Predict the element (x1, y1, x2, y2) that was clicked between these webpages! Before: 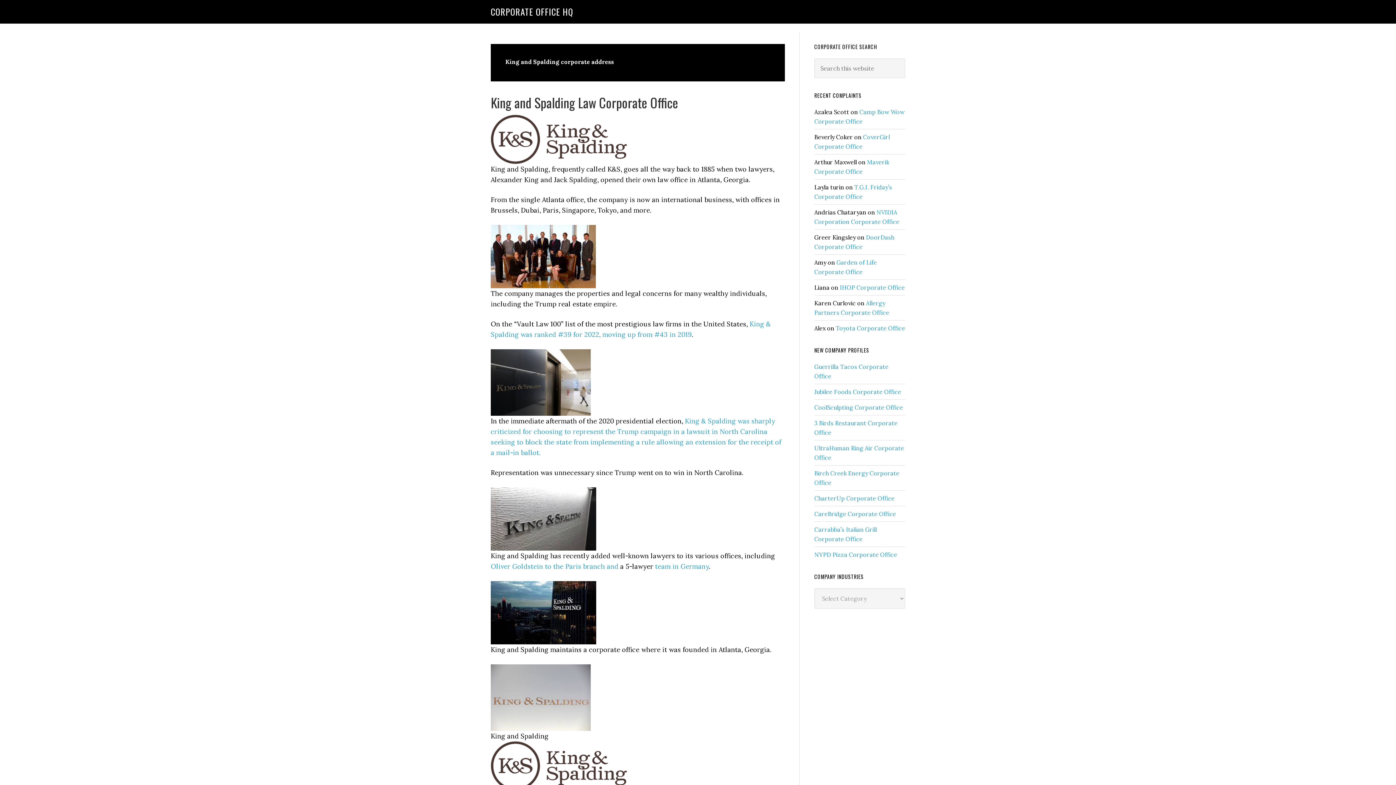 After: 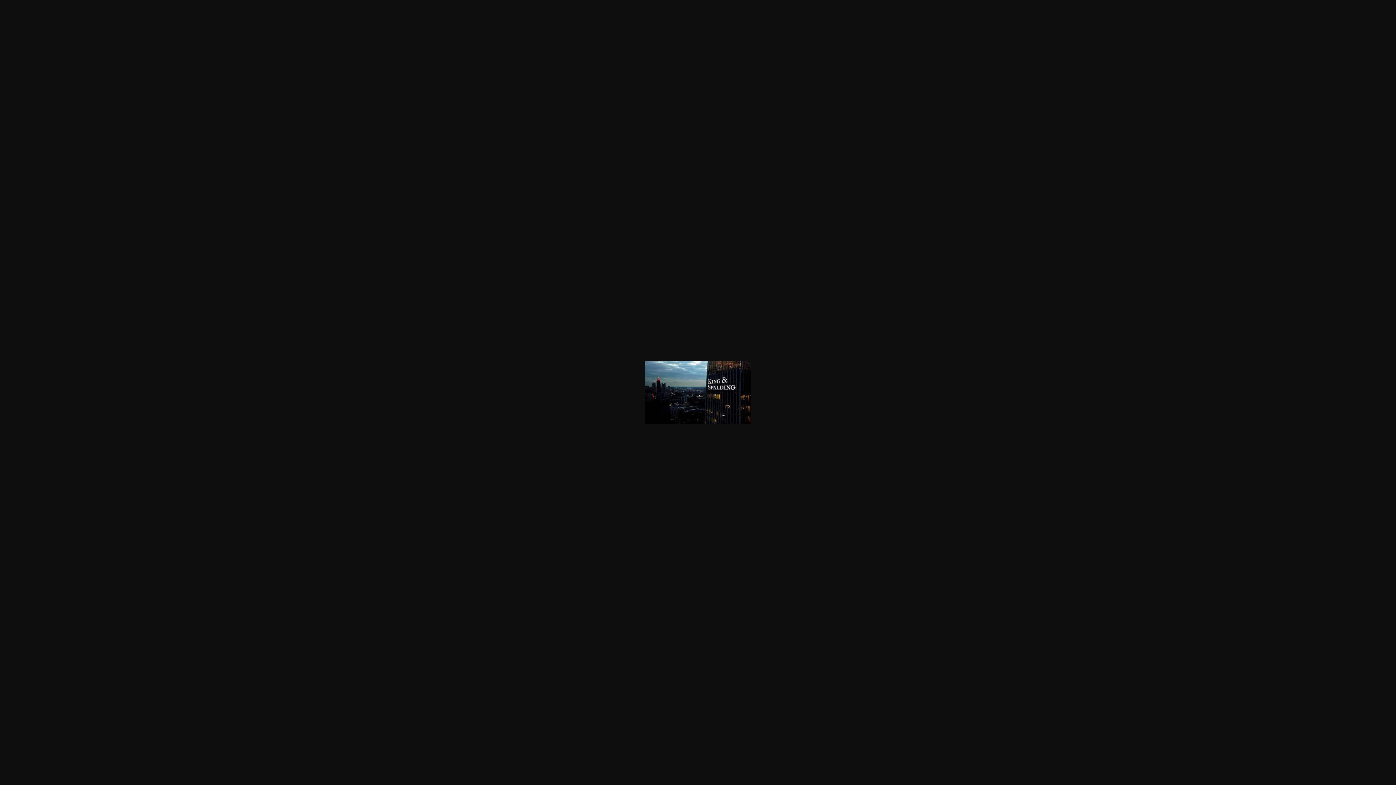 Action: bbox: (490, 635, 596, 643)